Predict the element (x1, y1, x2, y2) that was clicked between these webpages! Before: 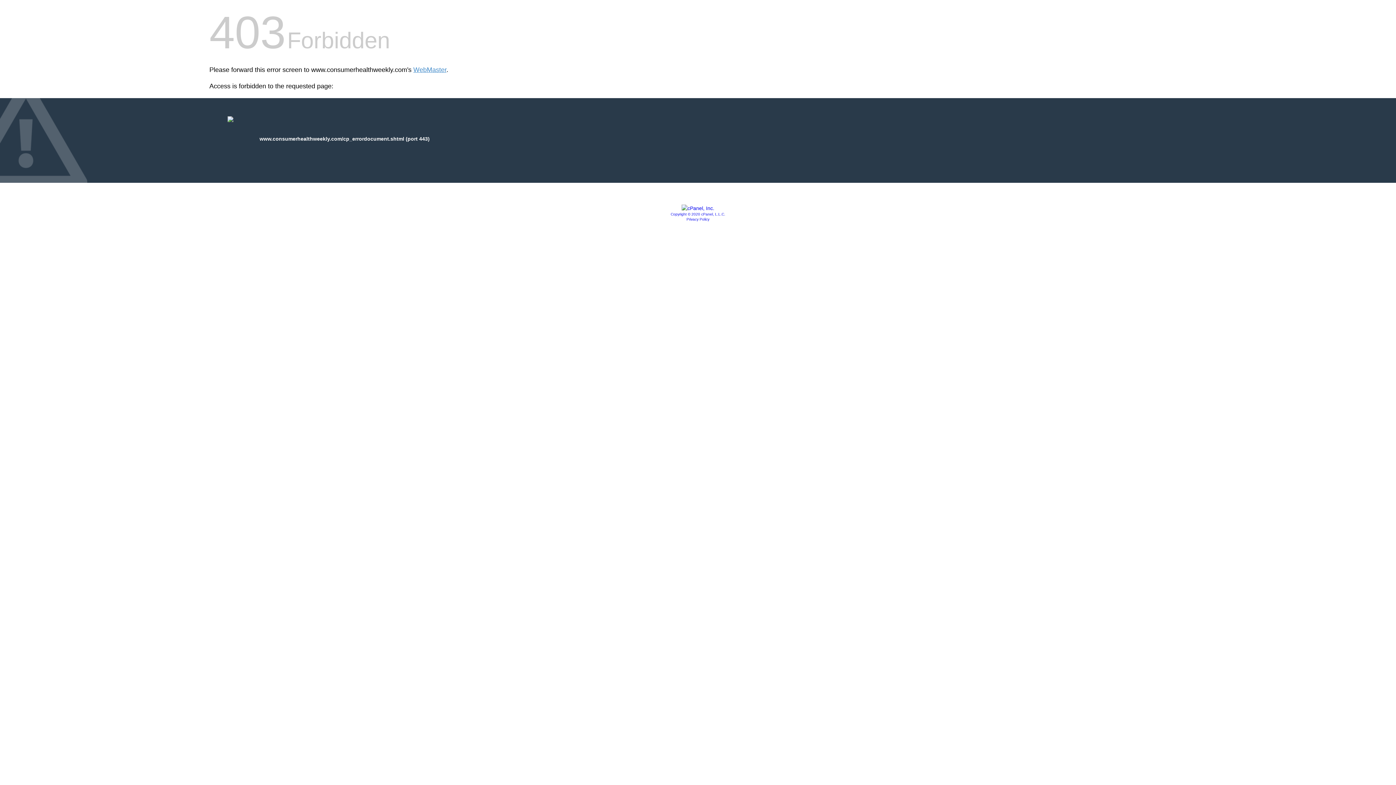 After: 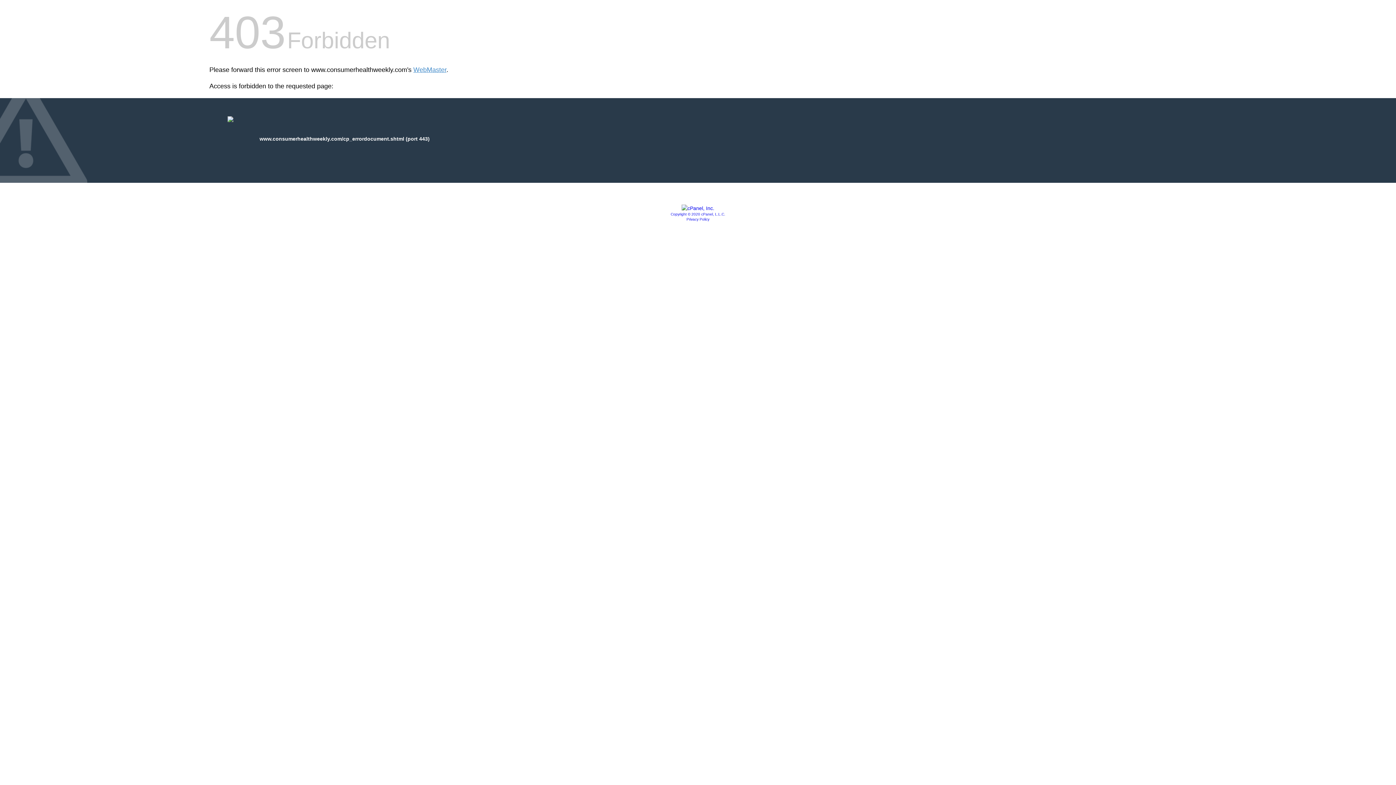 Action: bbox: (686, 217, 709, 221) label: Privacy Policy